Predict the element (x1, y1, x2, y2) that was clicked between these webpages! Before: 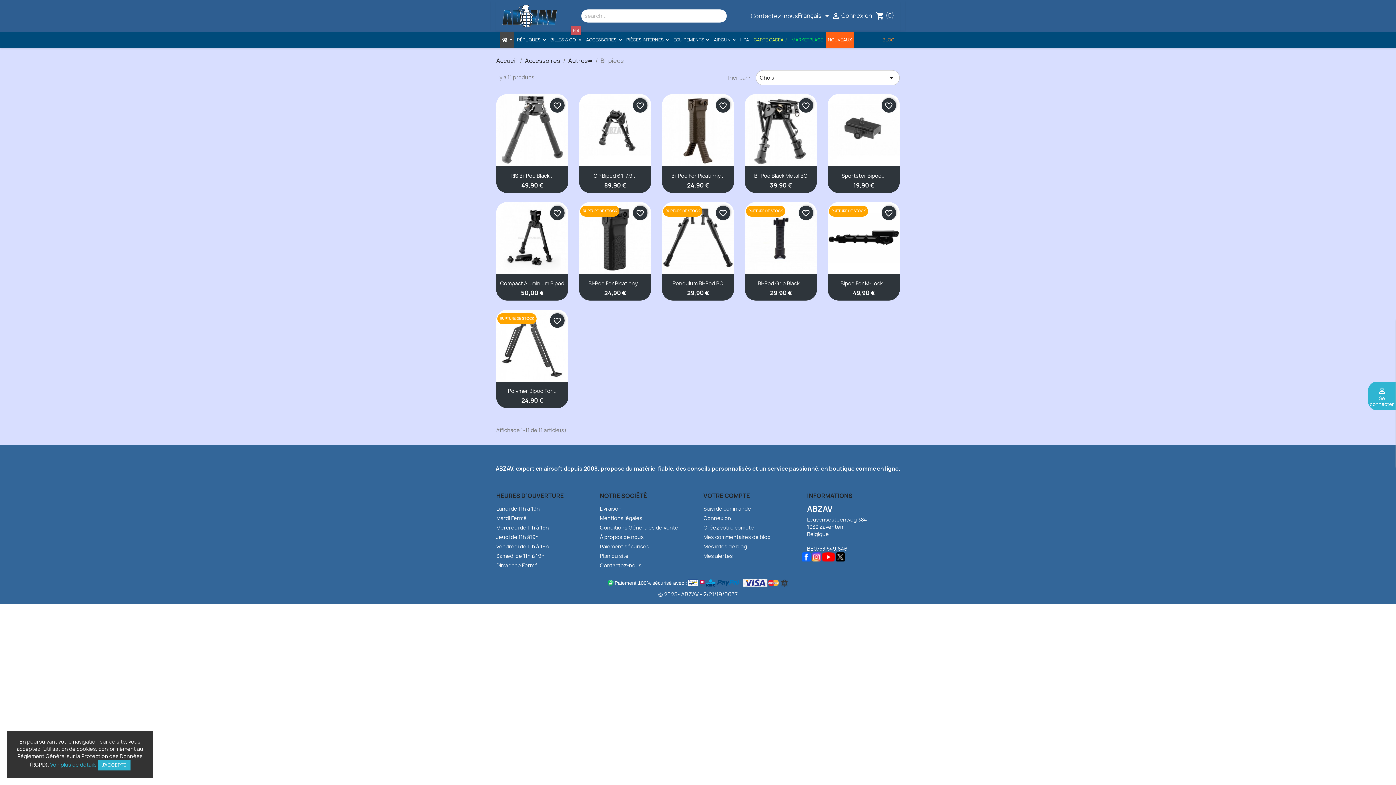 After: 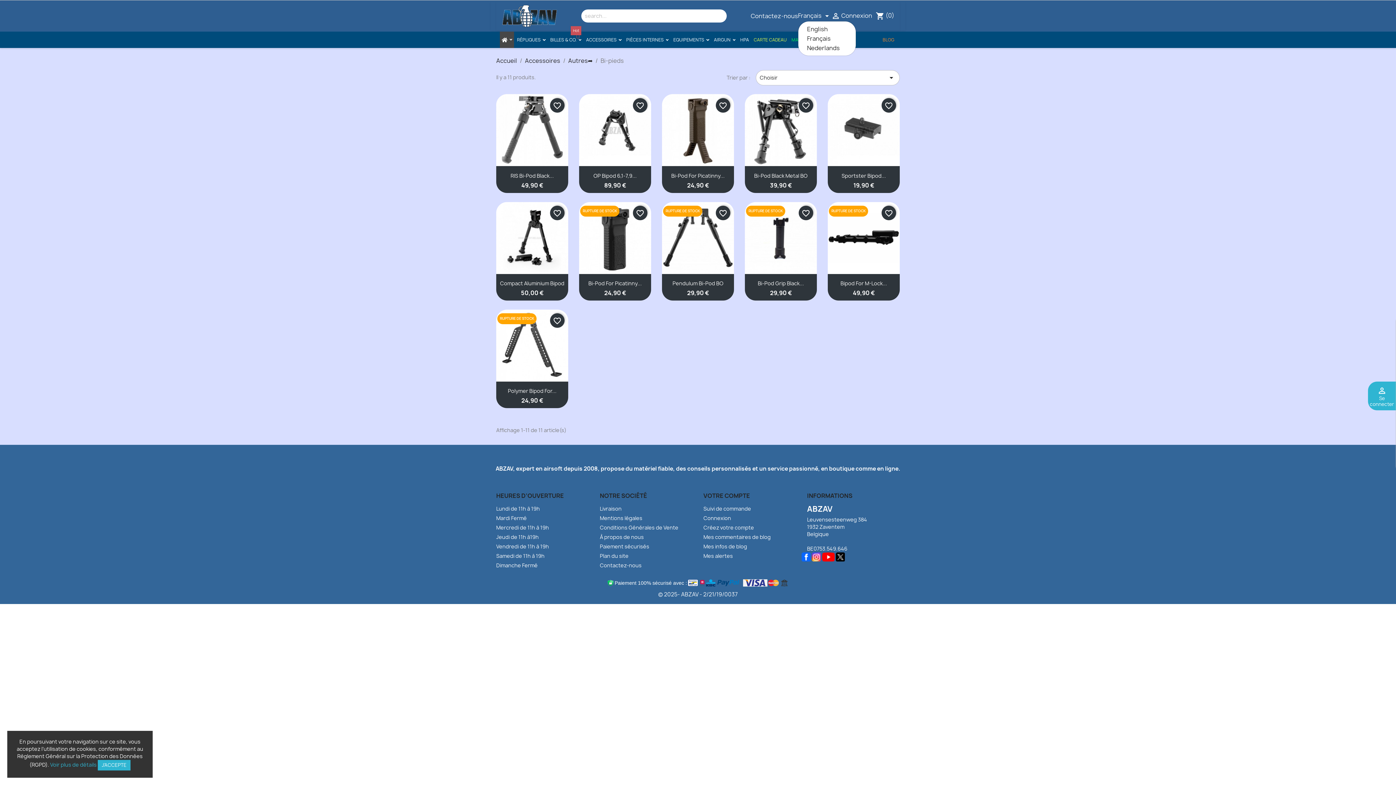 Action: bbox: (798, 11, 831, 20) label: Sélecteur de langue